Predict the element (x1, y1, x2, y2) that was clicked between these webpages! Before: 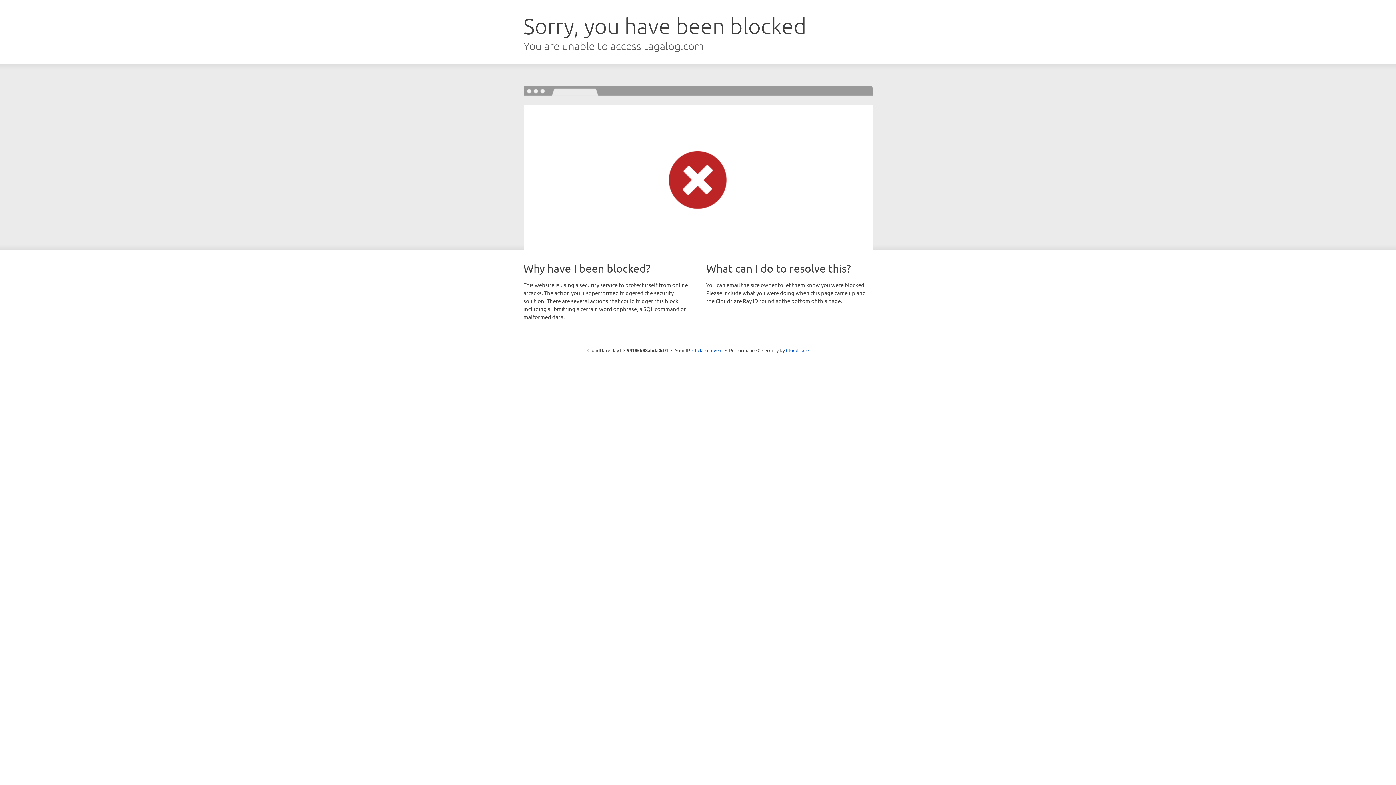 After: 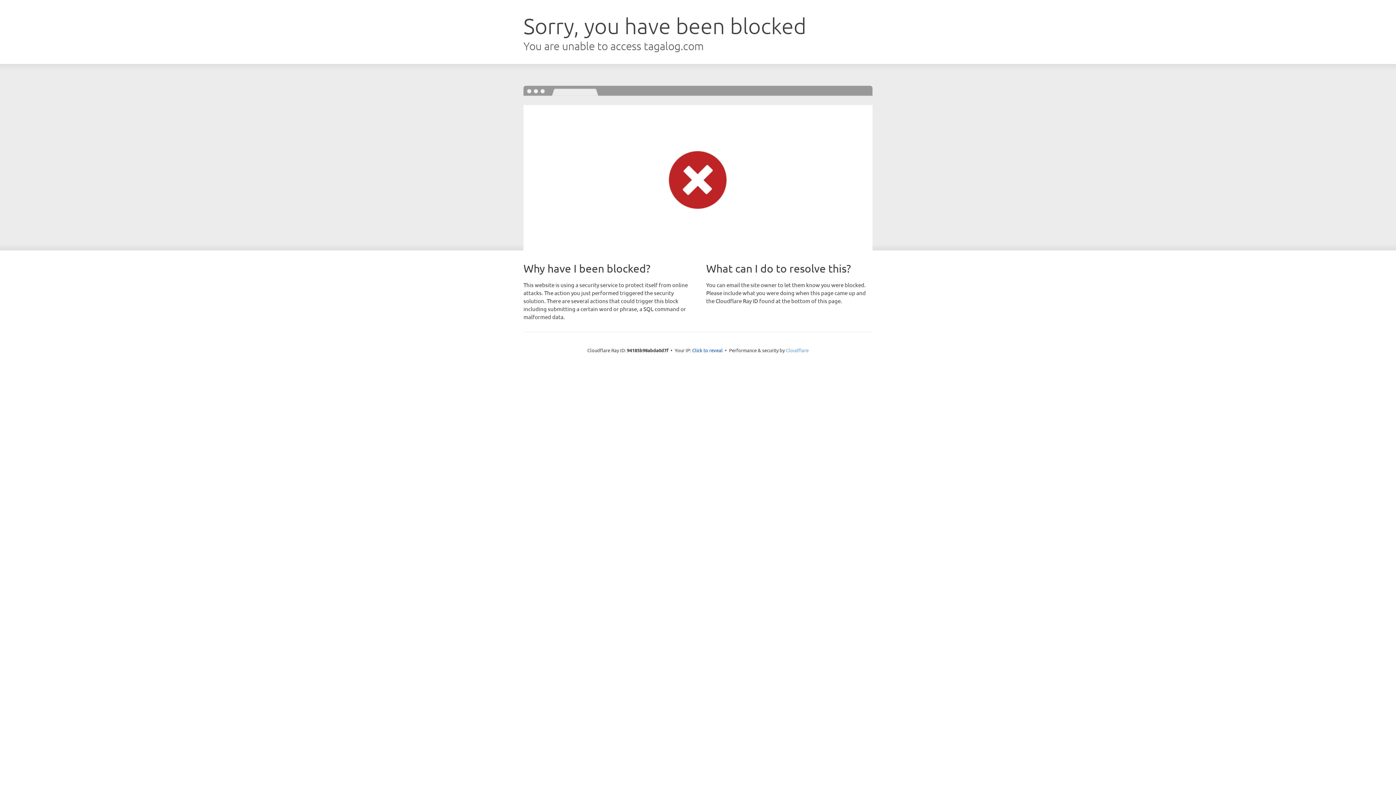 Action: label: Cloudflare bbox: (786, 347, 808, 353)